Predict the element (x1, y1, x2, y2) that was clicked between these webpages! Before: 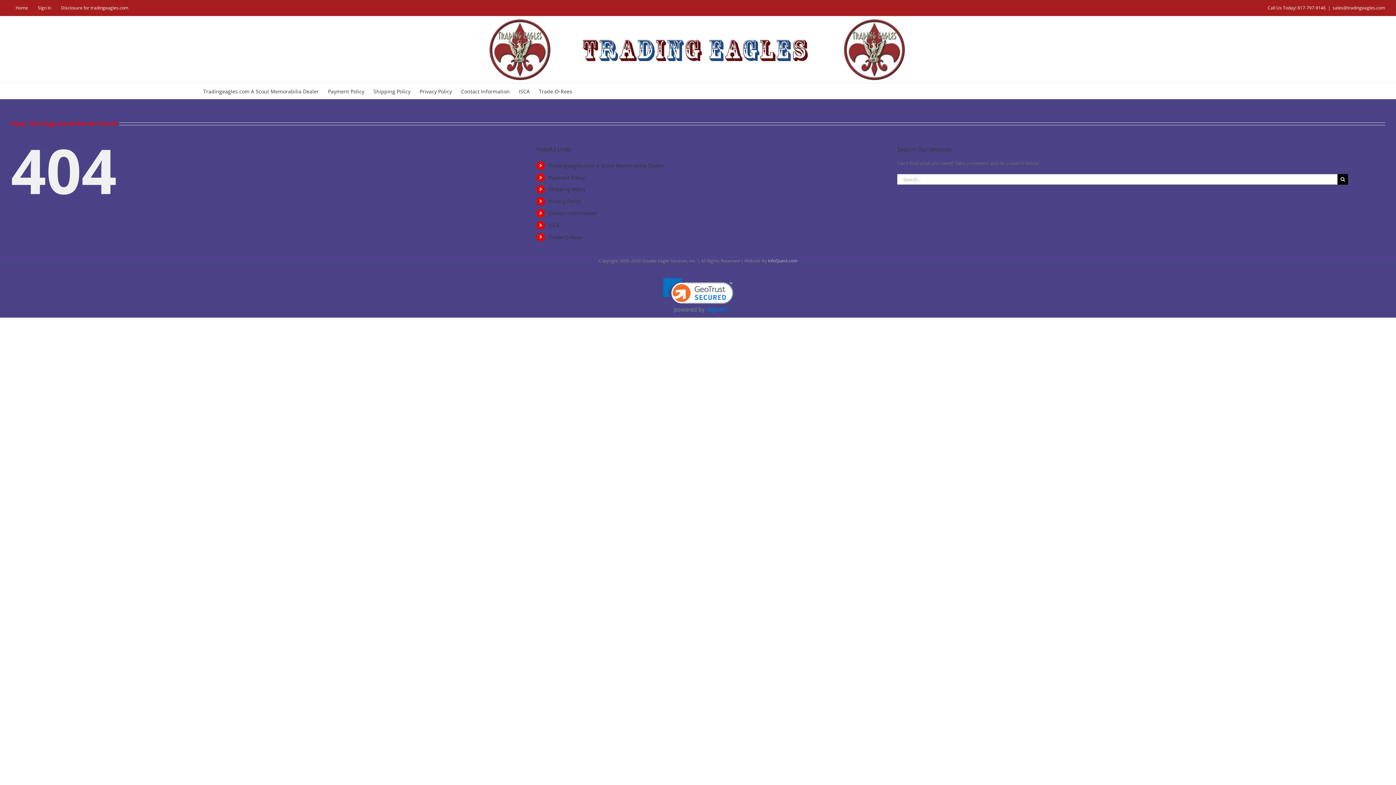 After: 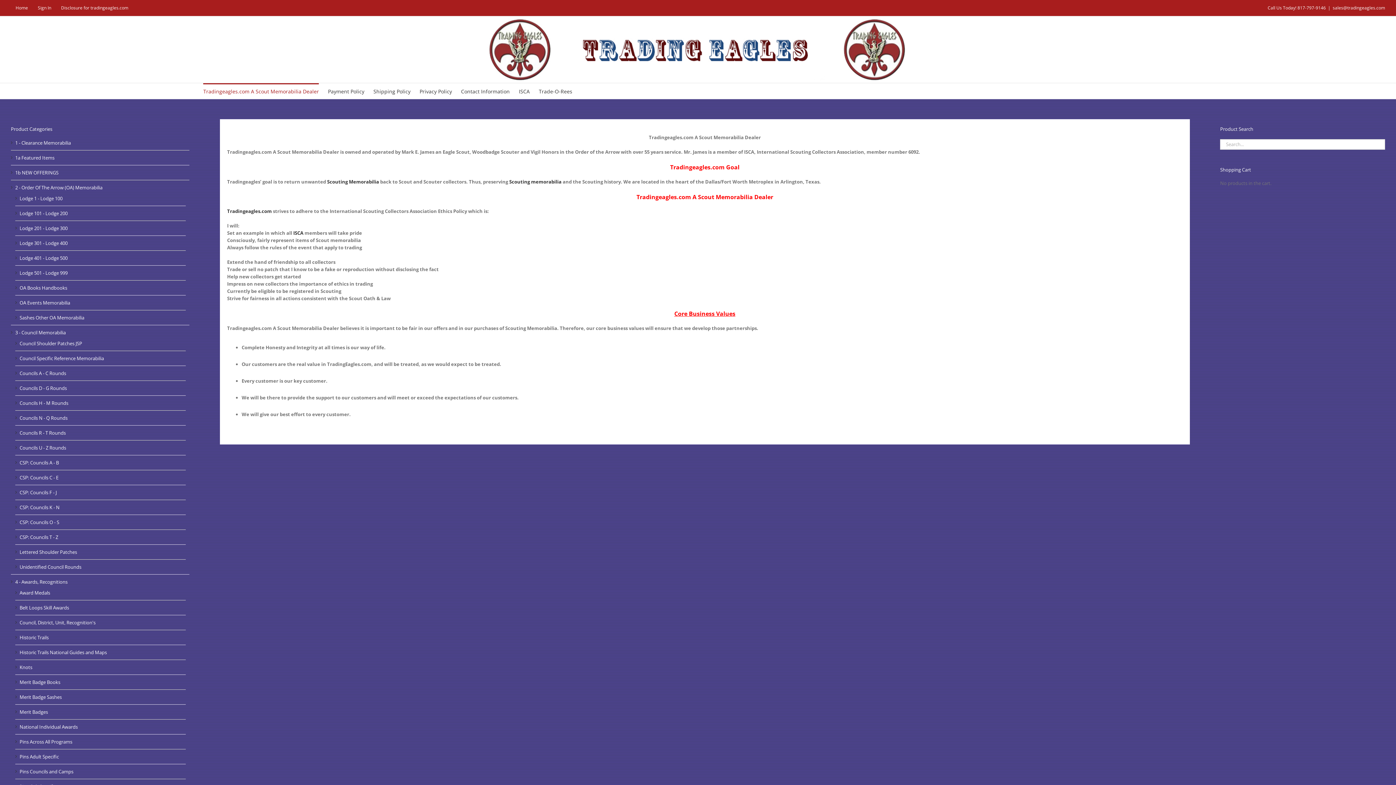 Action: bbox: (548, 162, 664, 169) label: Tradingeagles.com A Scout Memorabilia Dealer